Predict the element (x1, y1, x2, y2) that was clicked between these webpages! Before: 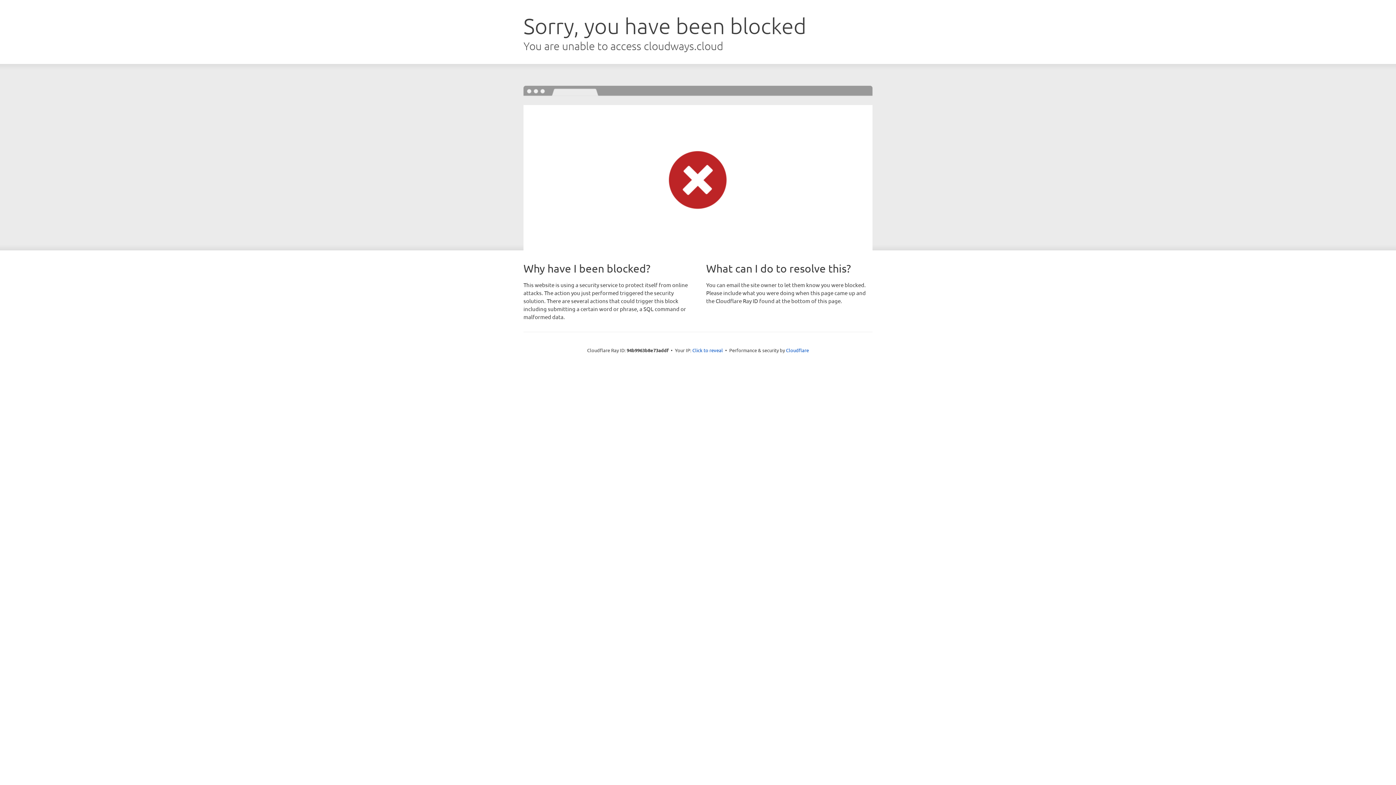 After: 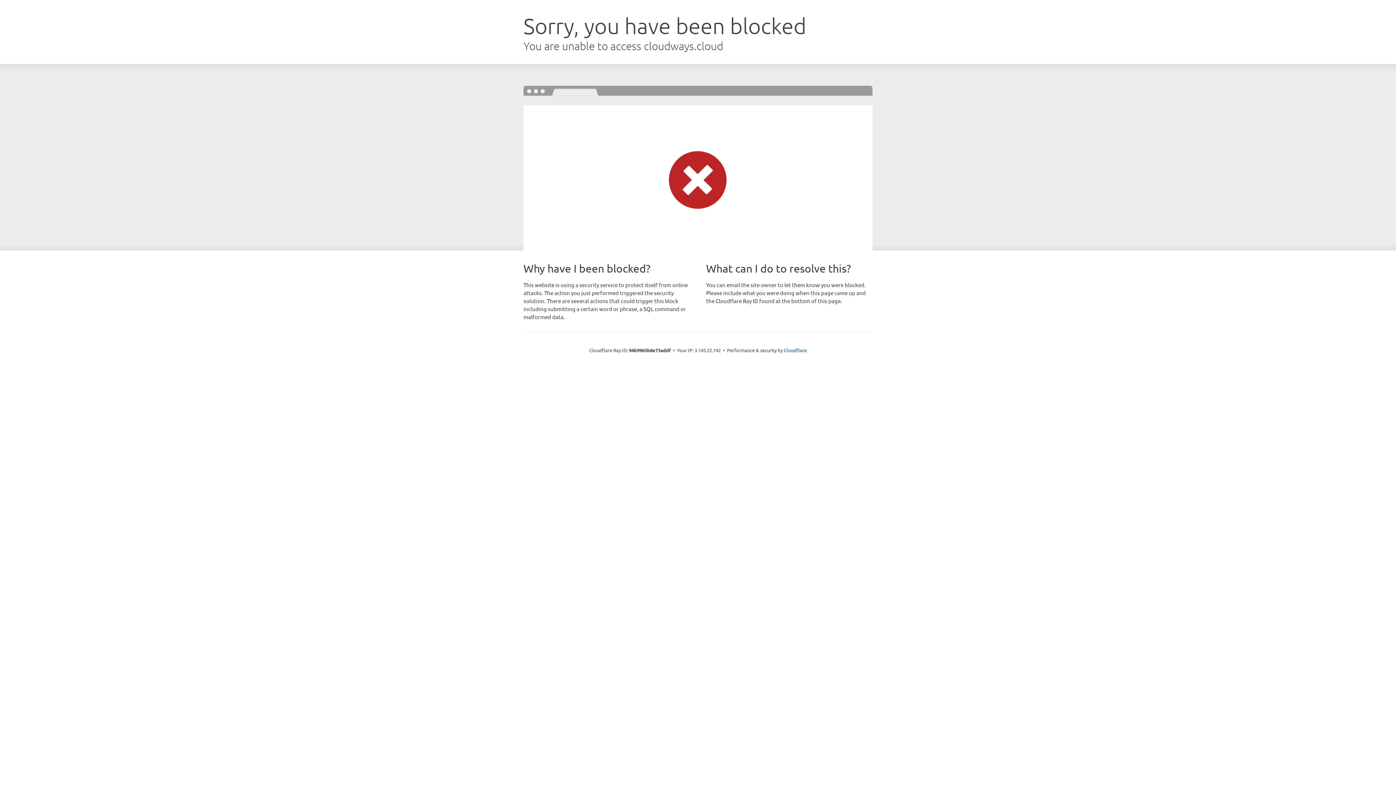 Action: label: Click to reveal bbox: (692, 346, 723, 353)